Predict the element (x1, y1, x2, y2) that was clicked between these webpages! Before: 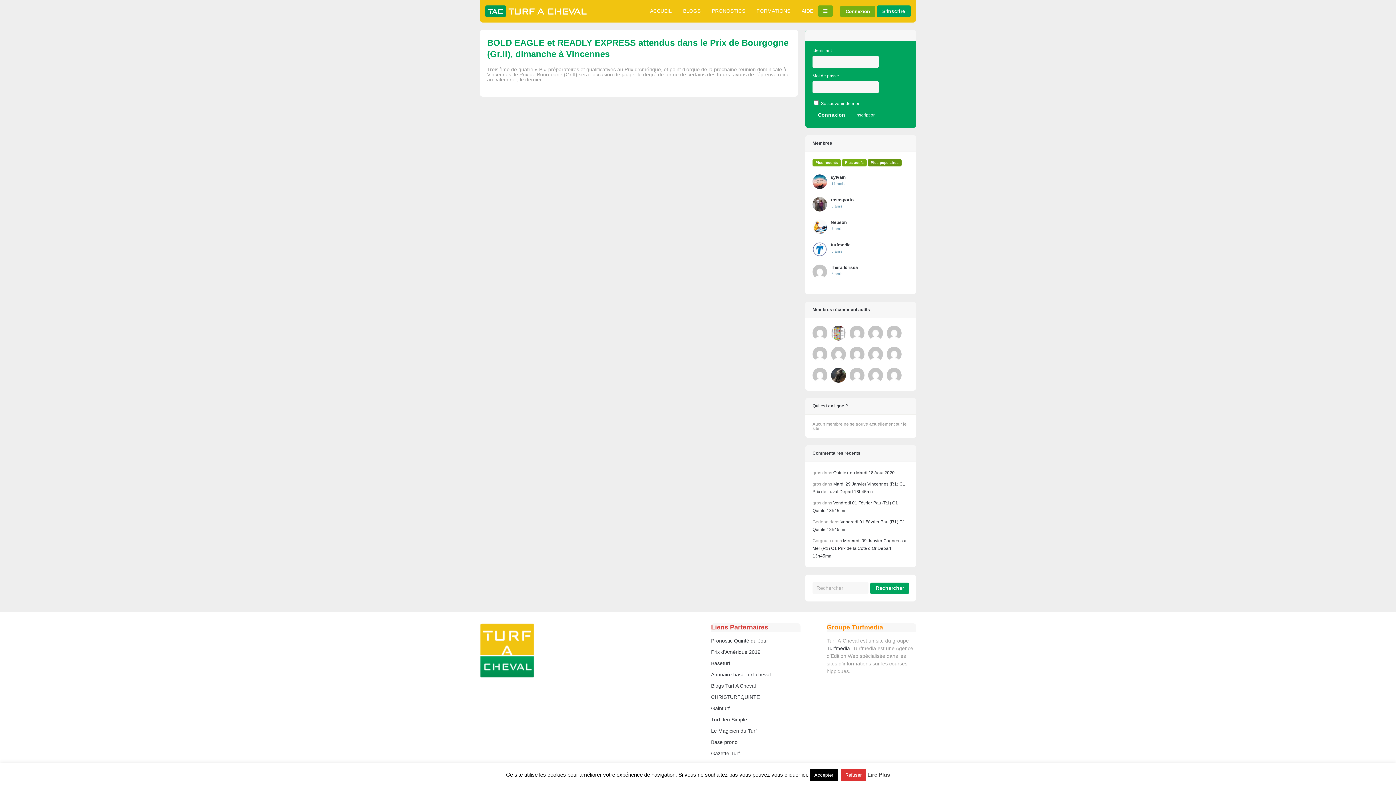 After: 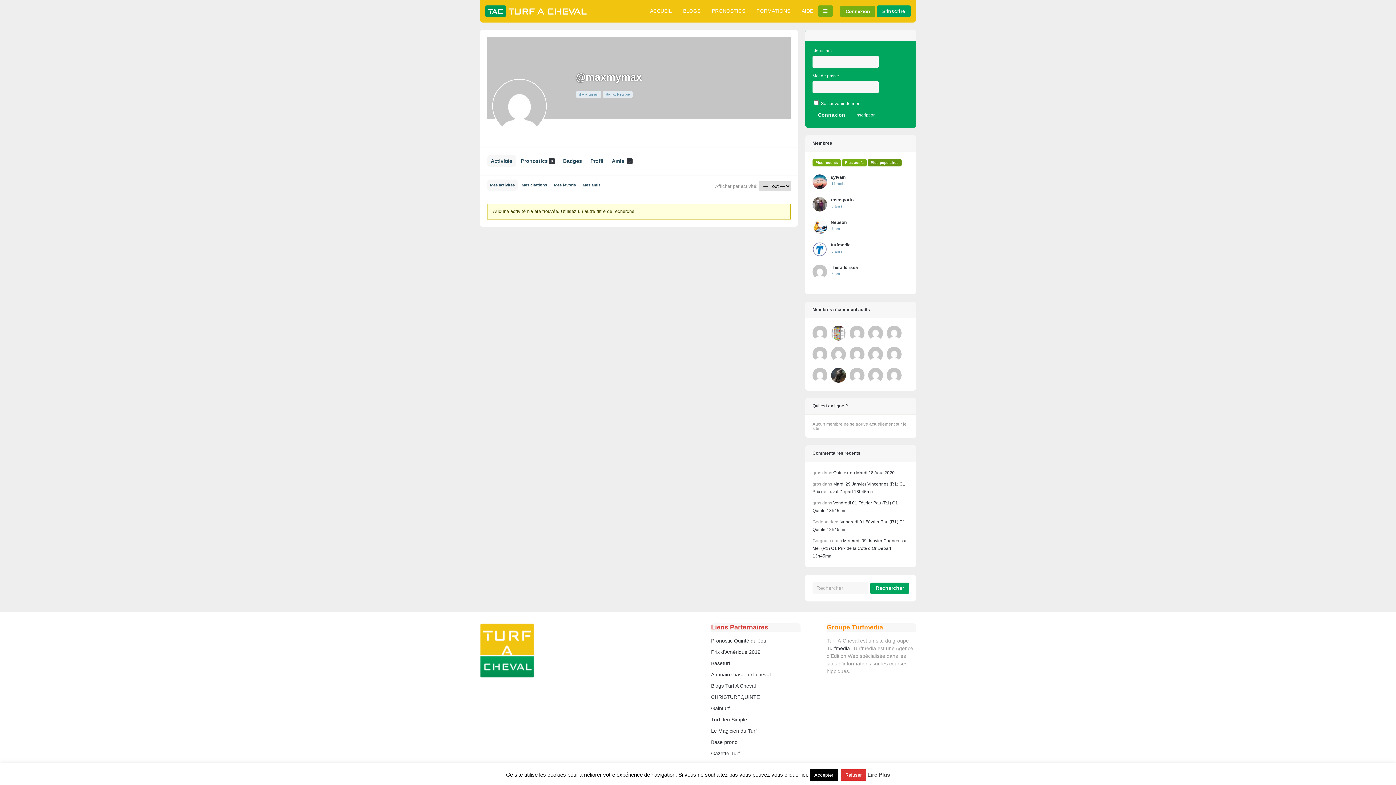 Action: bbox: (849, 368, 864, 383)